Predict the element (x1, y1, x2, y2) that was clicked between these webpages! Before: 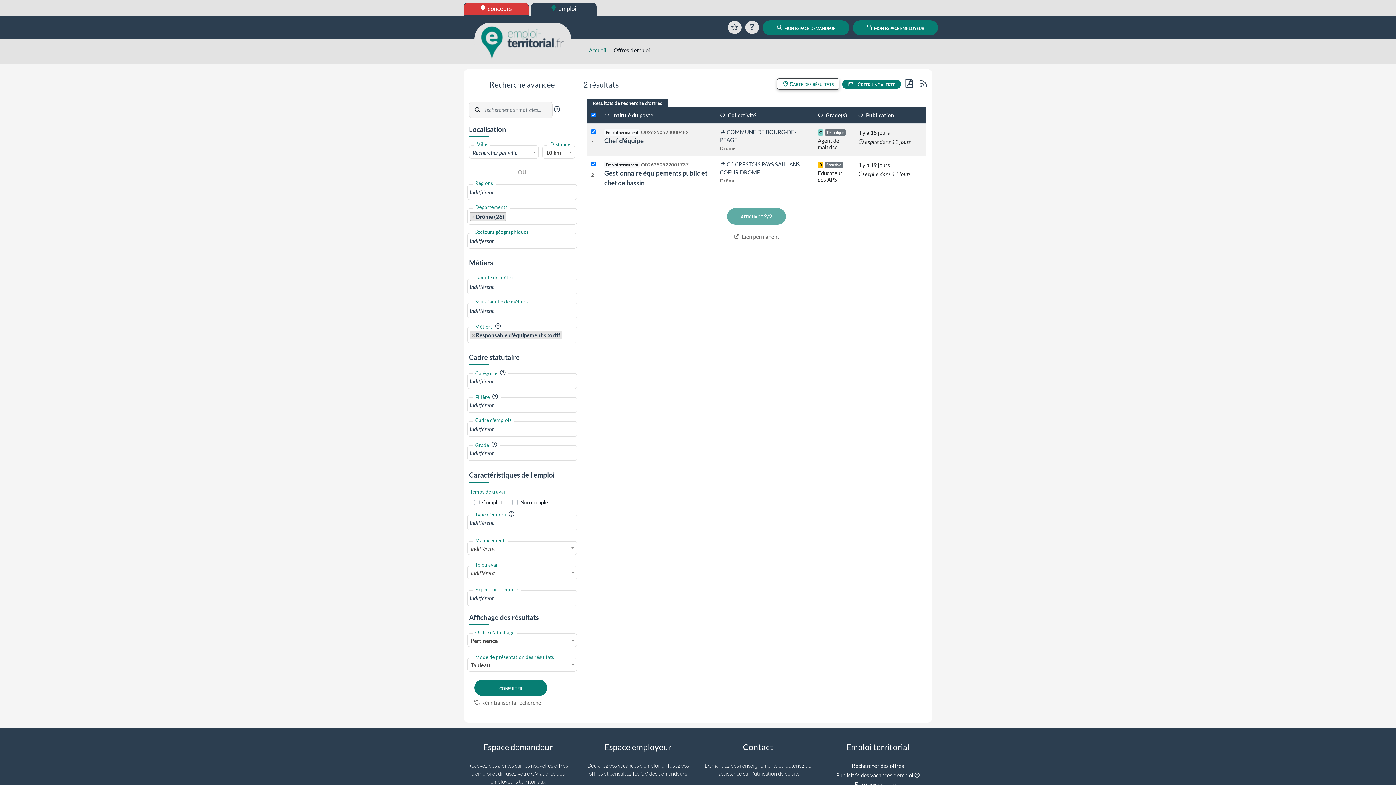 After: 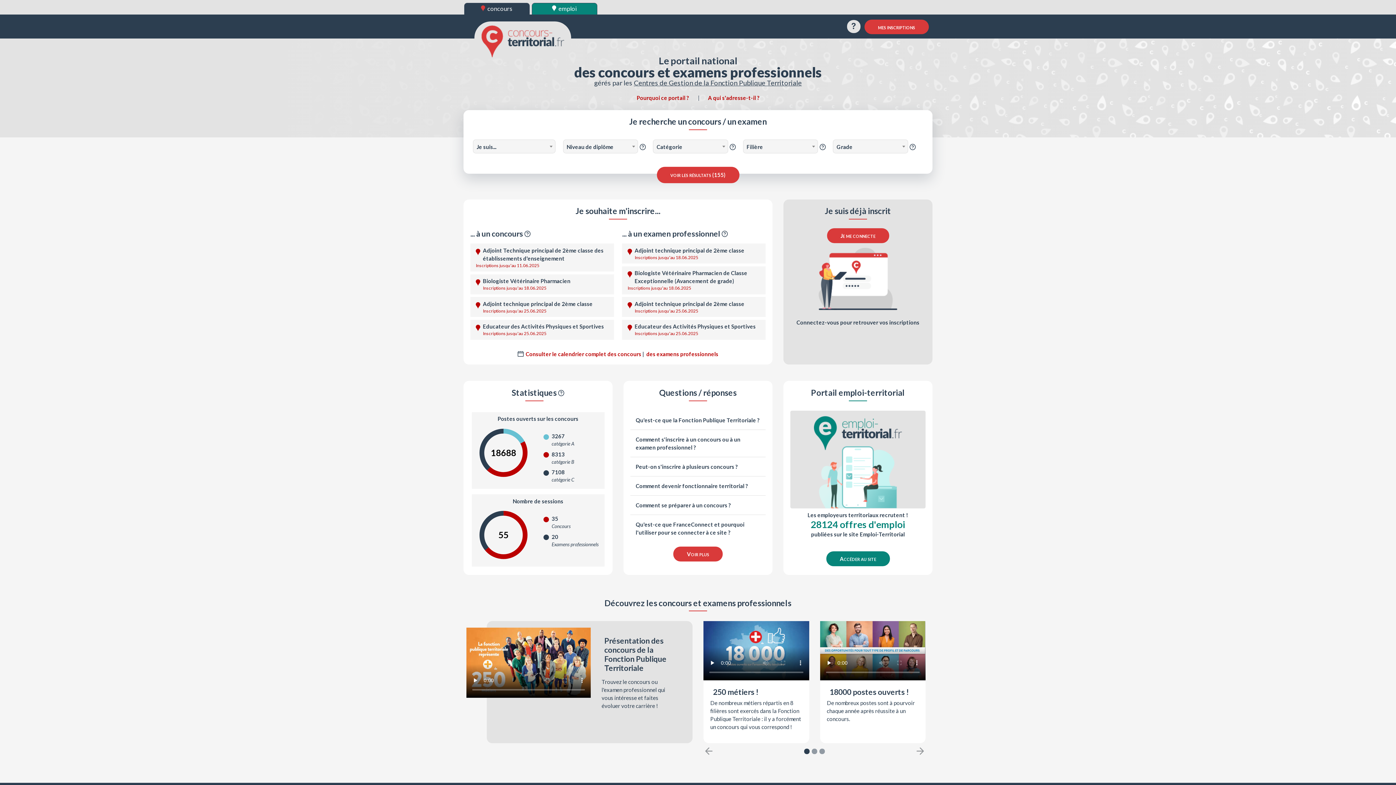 Action: label:  concours bbox: (463, 2, 529, 15)